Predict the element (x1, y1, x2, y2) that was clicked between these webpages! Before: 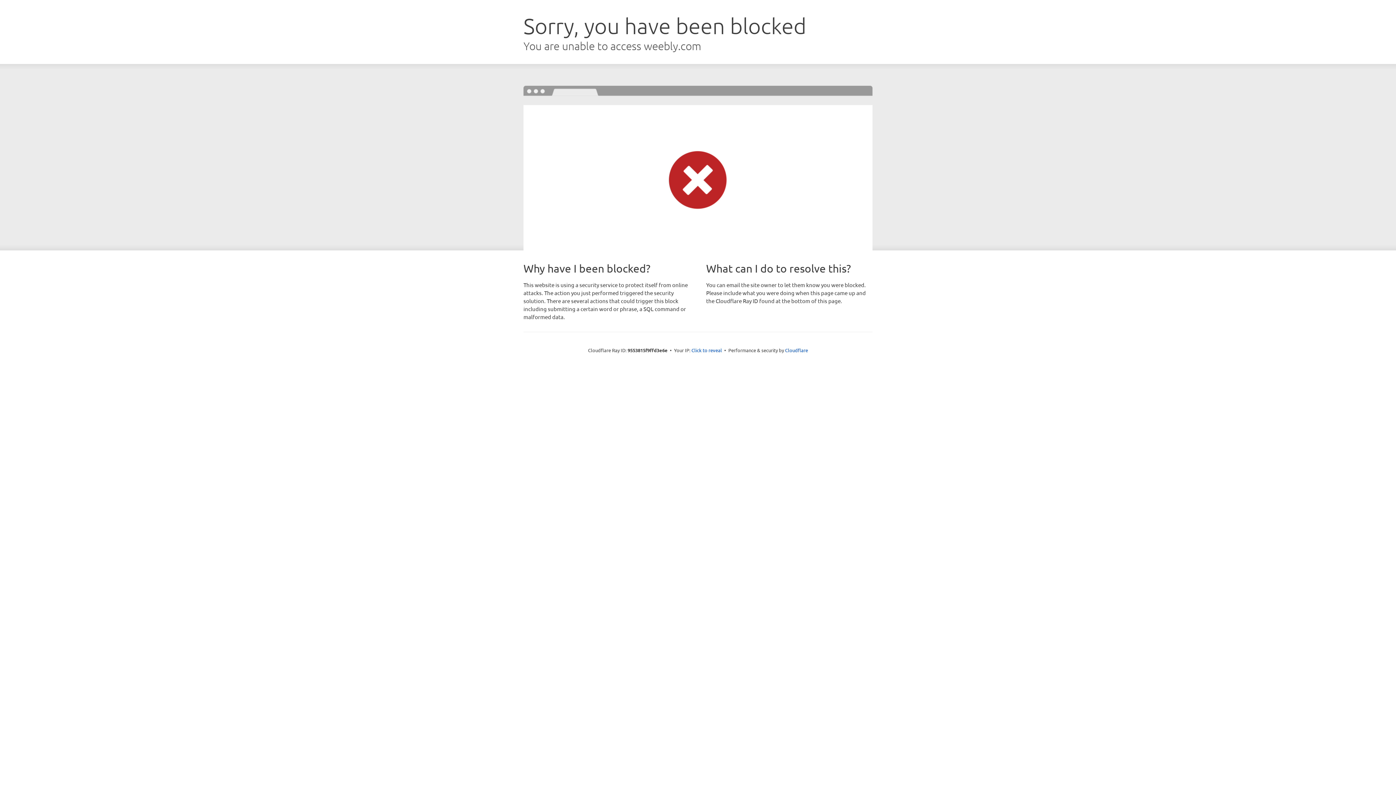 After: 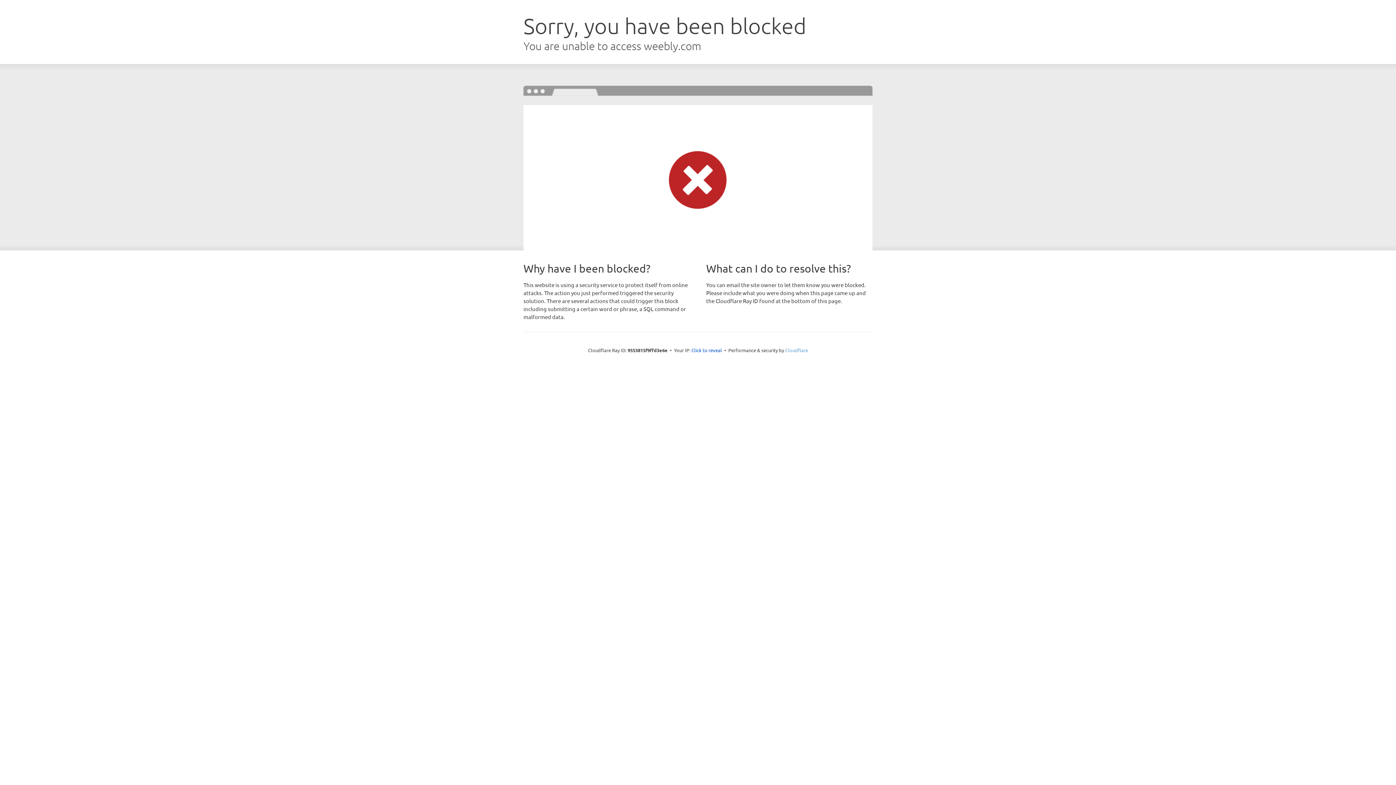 Action: label: Cloudflare bbox: (785, 347, 808, 353)